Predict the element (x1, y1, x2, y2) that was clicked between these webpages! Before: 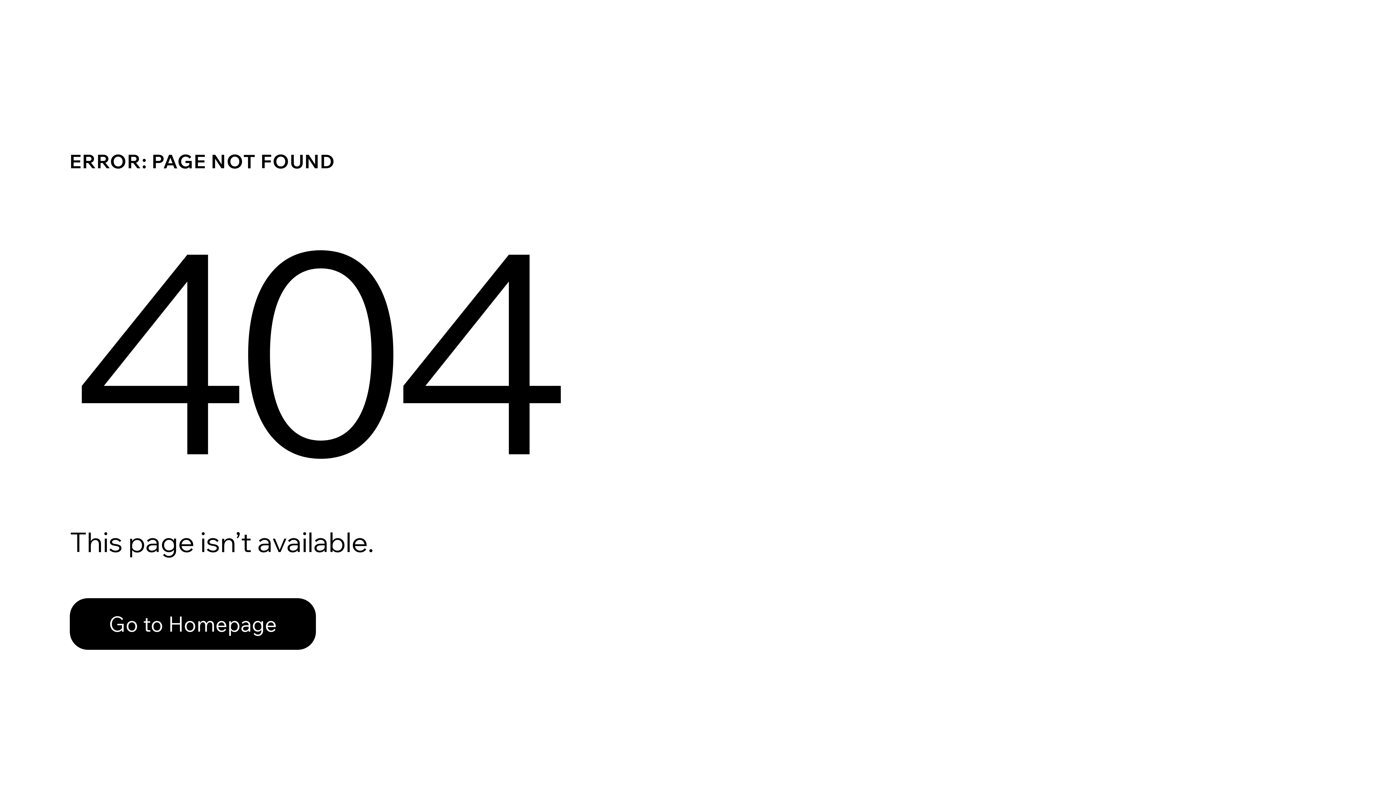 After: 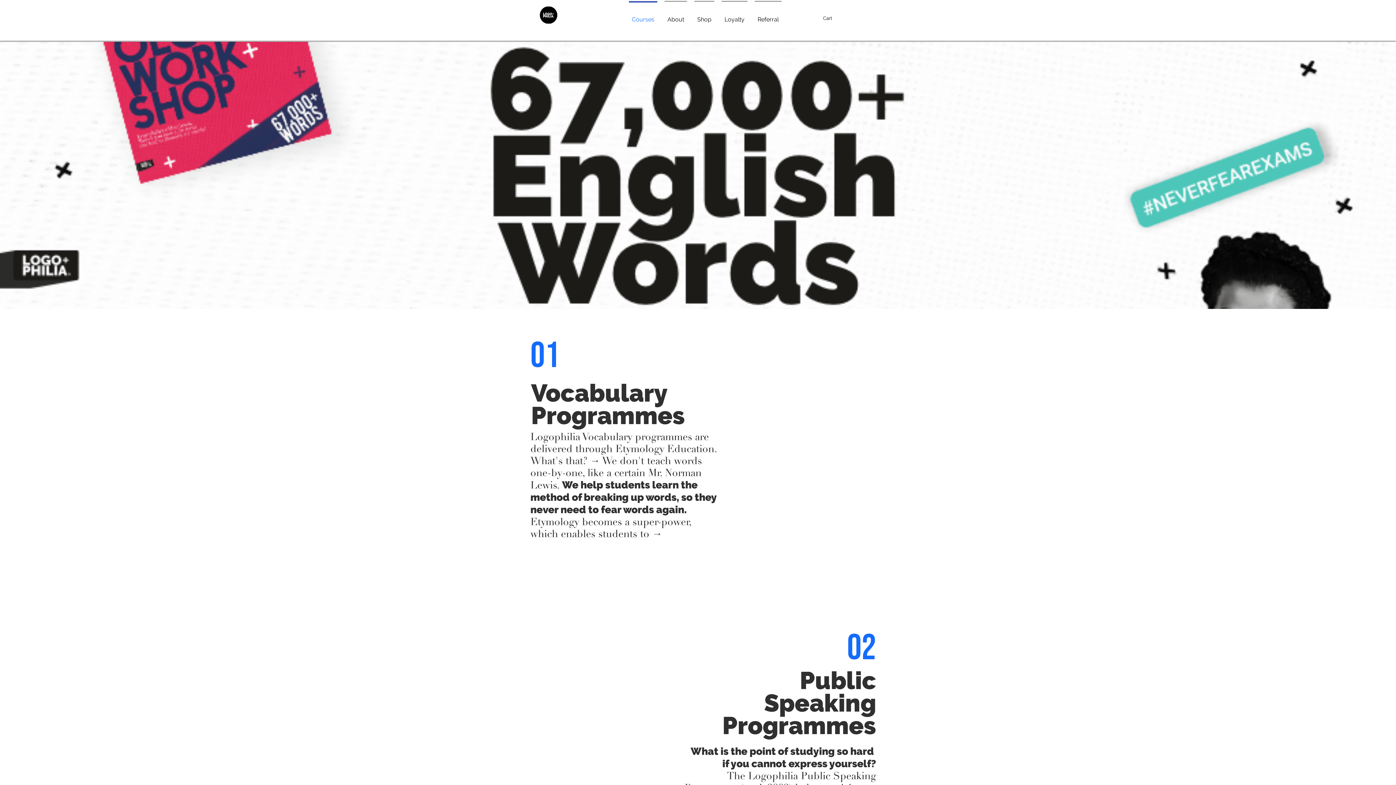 Action: label: Go to Homepage bbox: (69, 582, 768, 659)